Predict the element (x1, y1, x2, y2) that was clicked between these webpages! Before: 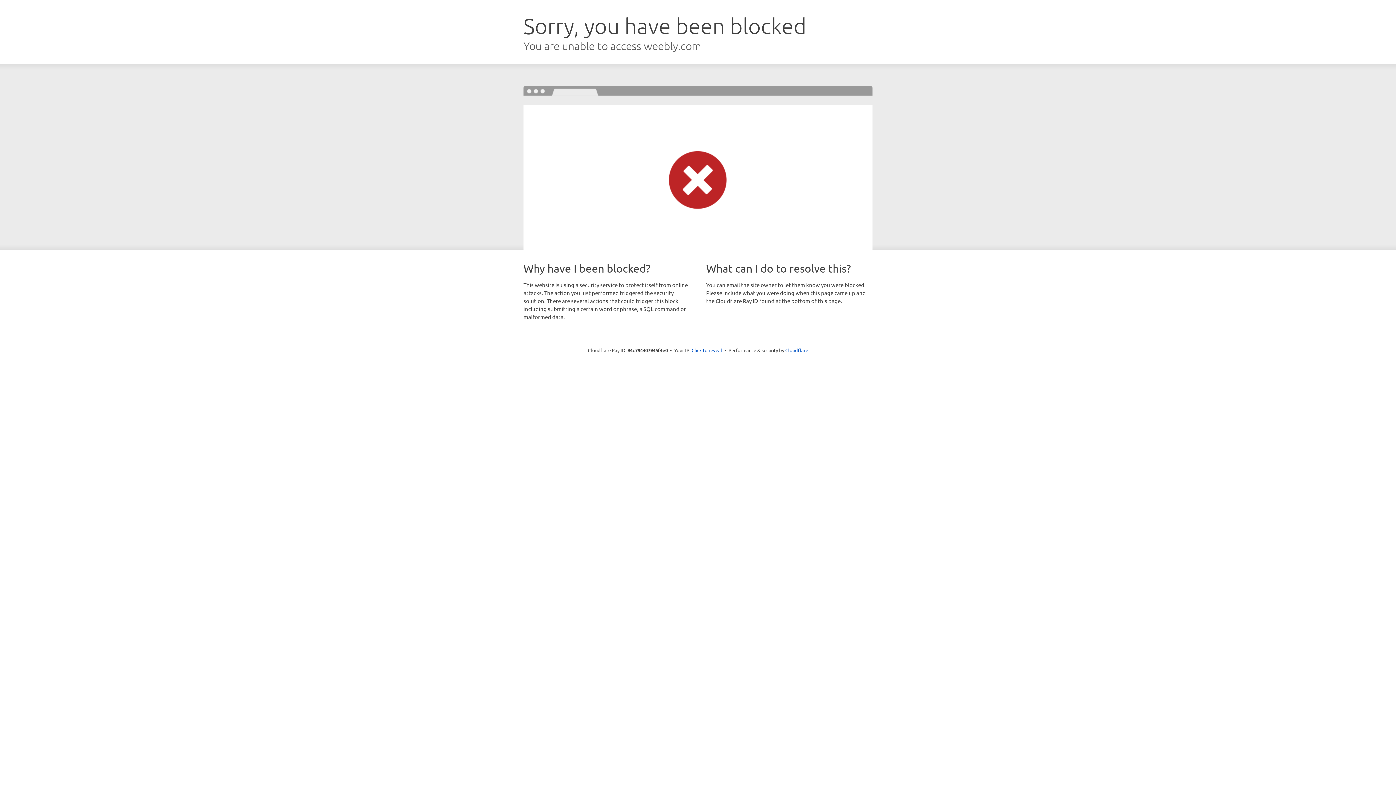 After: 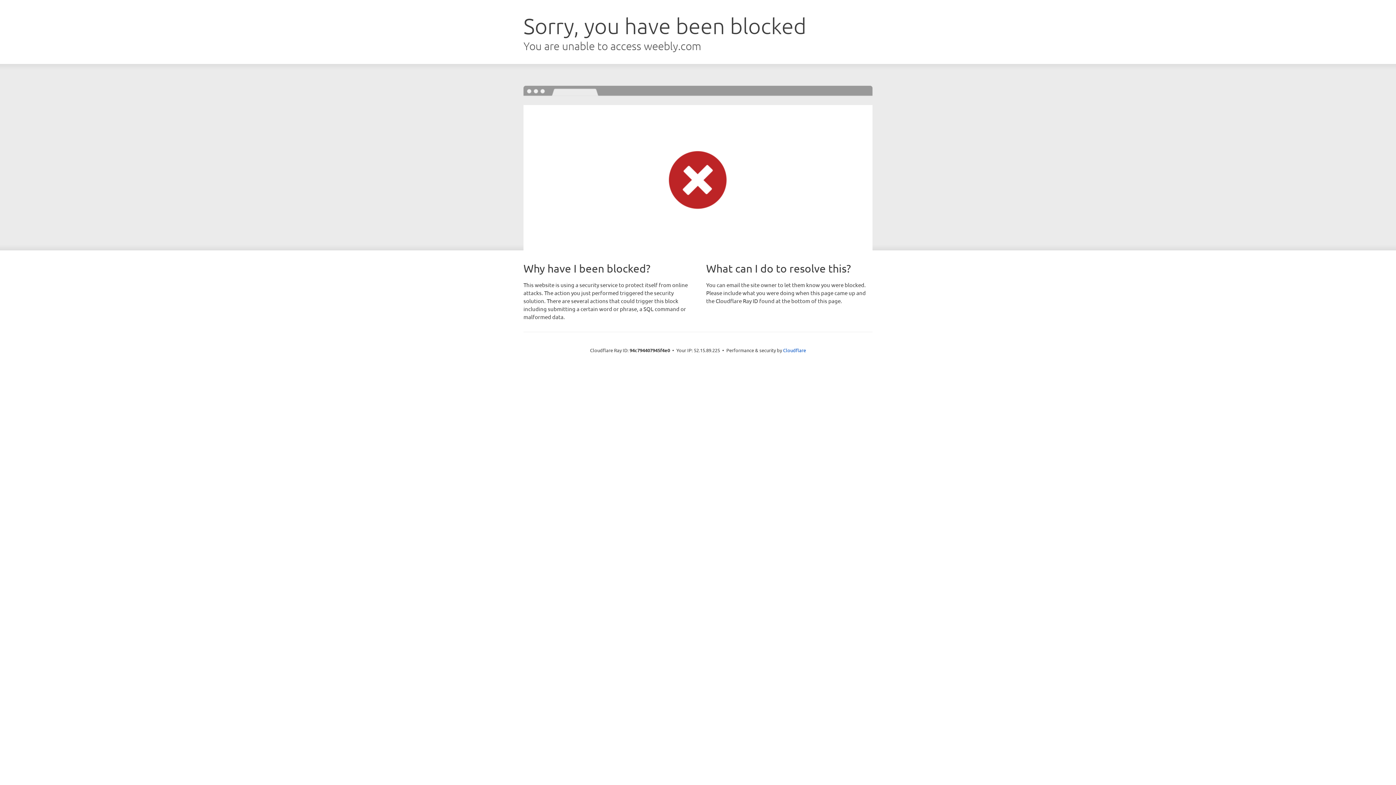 Action: label: Click to reveal bbox: (691, 346, 722, 353)